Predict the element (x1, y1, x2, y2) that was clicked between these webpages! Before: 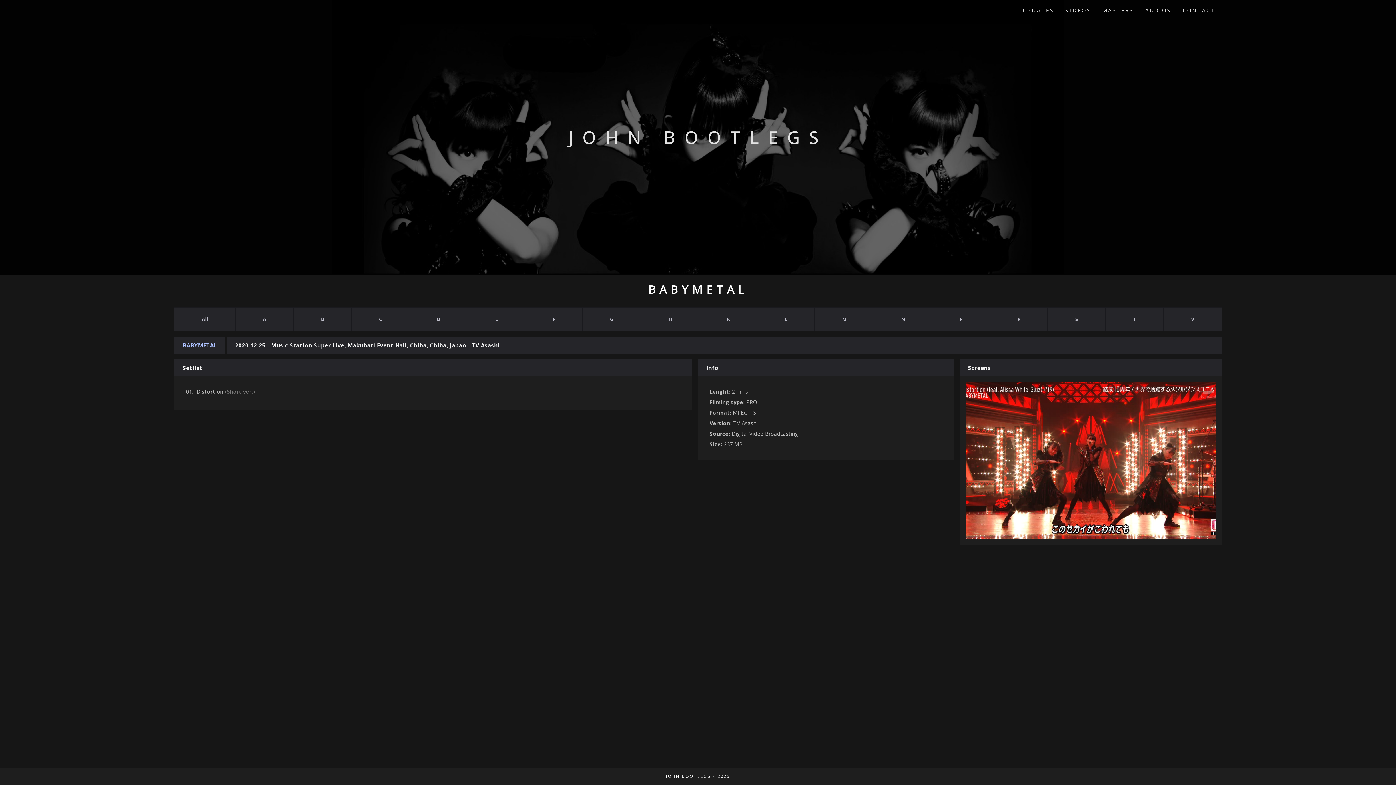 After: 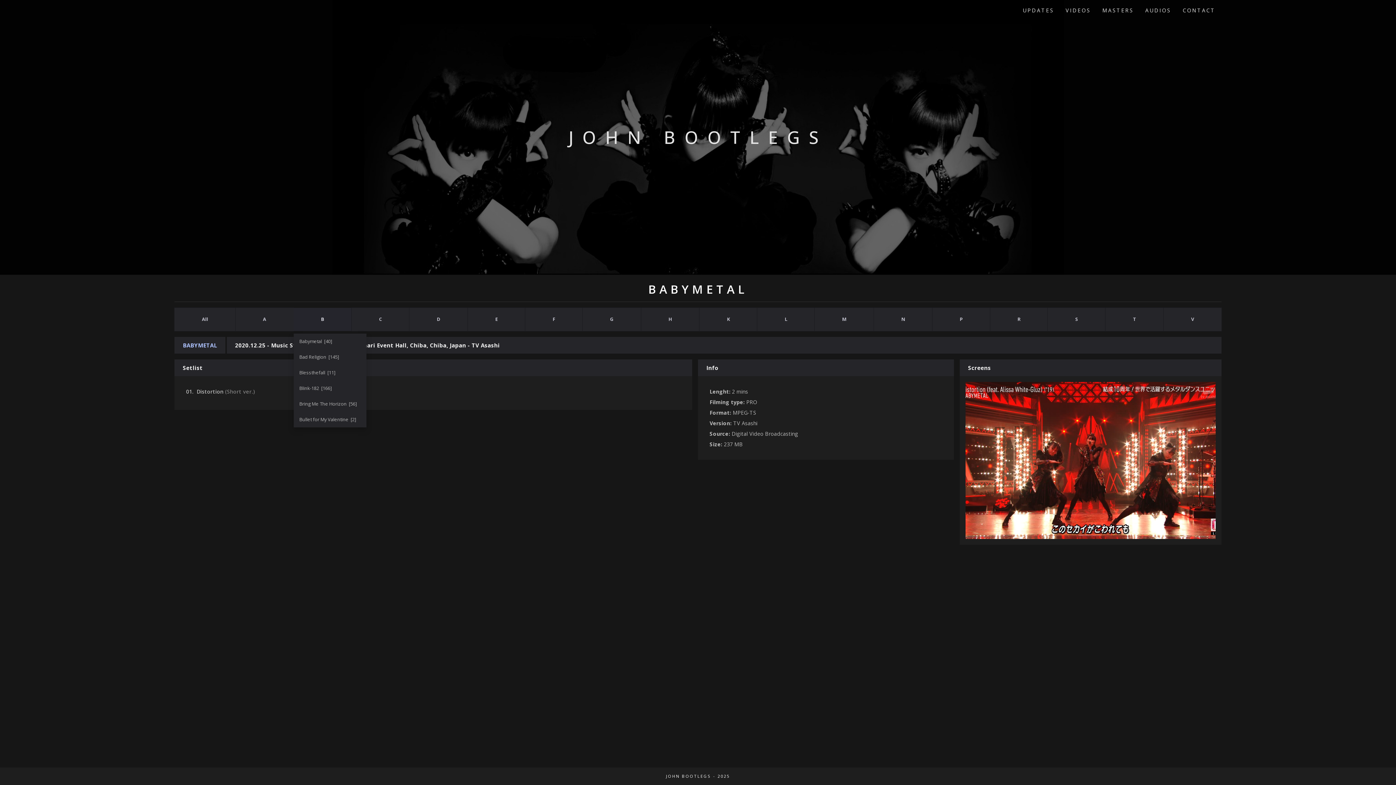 Action: bbox: (293, 307, 351, 331) label: B